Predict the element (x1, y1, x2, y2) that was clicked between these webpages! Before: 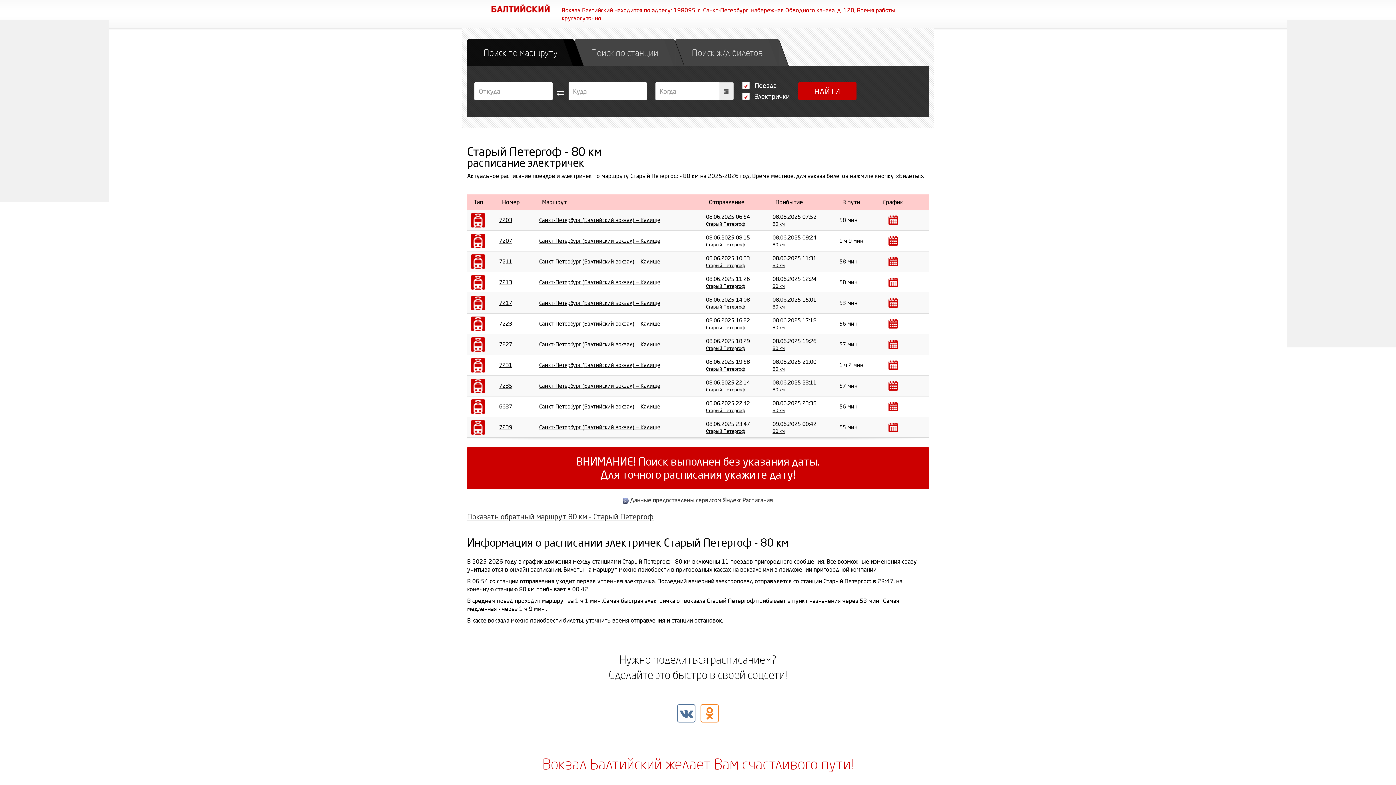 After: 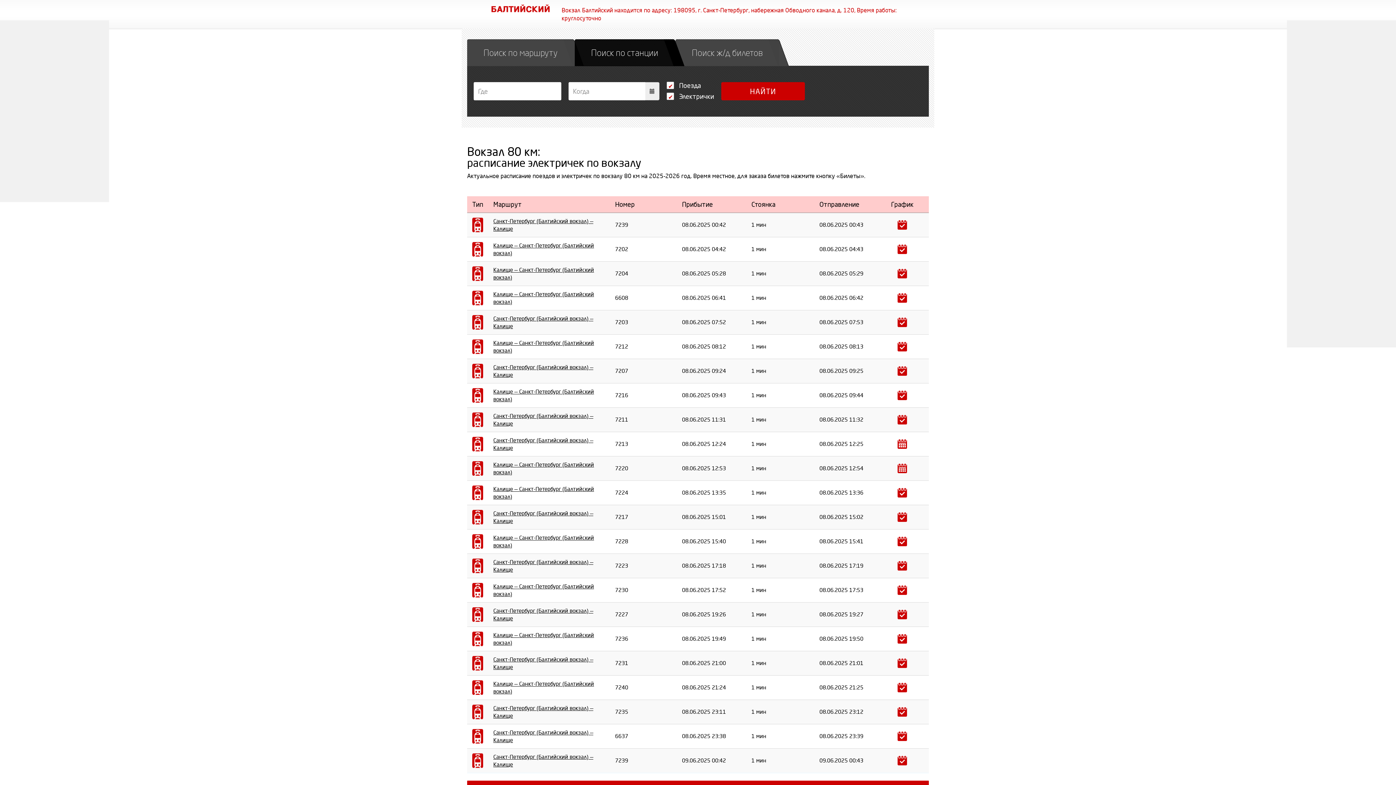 Action: label: 80 км bbox: (772, 282, 832, 289)